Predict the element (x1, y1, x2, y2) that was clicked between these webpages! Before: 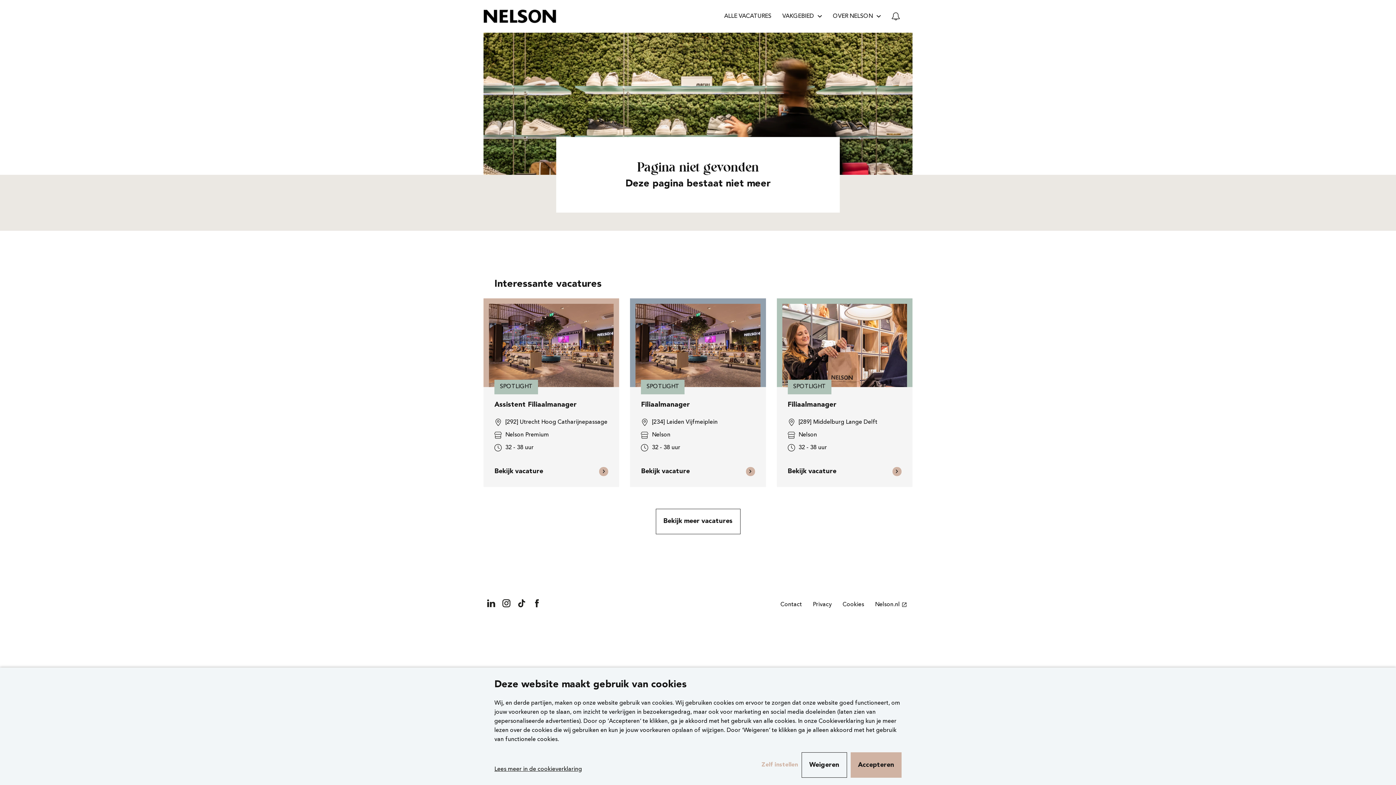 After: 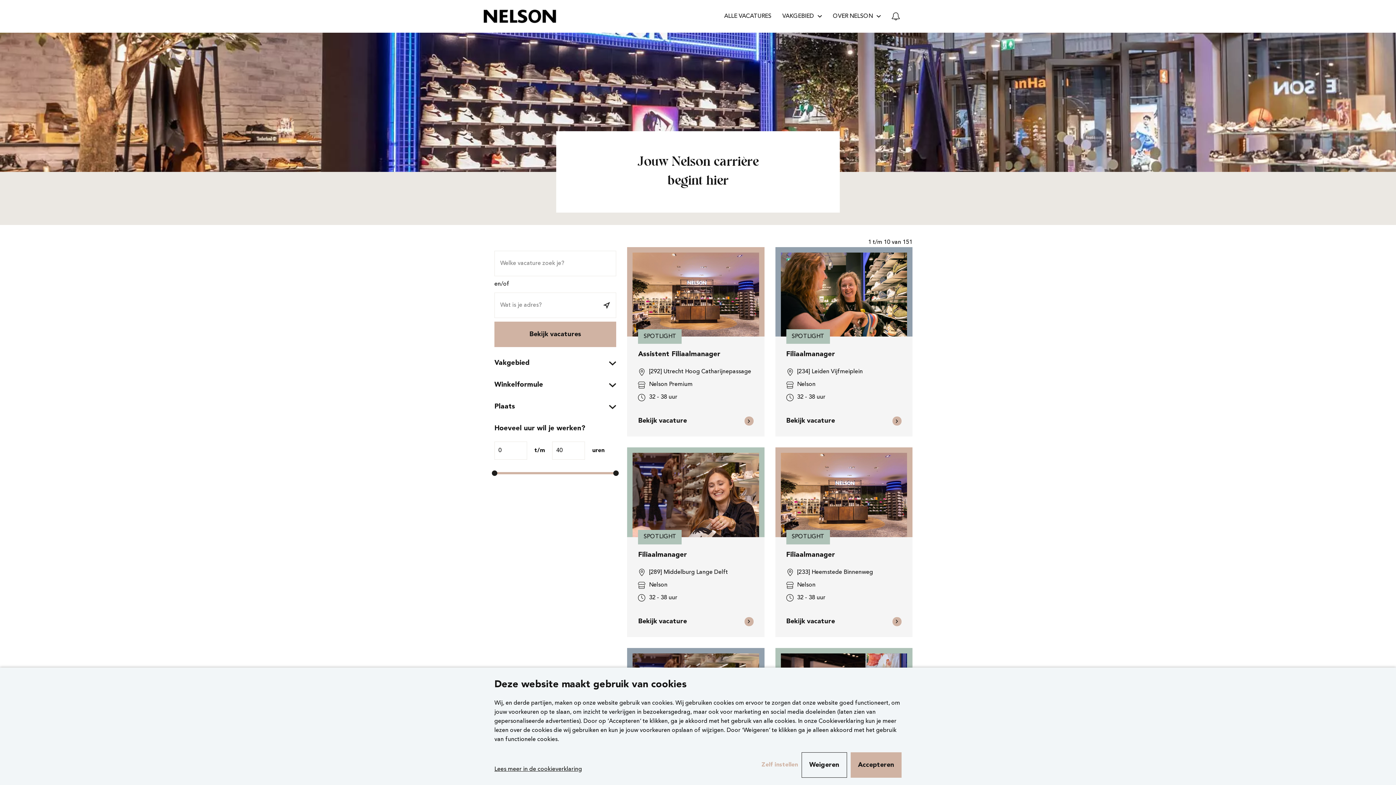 Action: label: ALLE VACATURES bbox: (724, 0, 771, 32)